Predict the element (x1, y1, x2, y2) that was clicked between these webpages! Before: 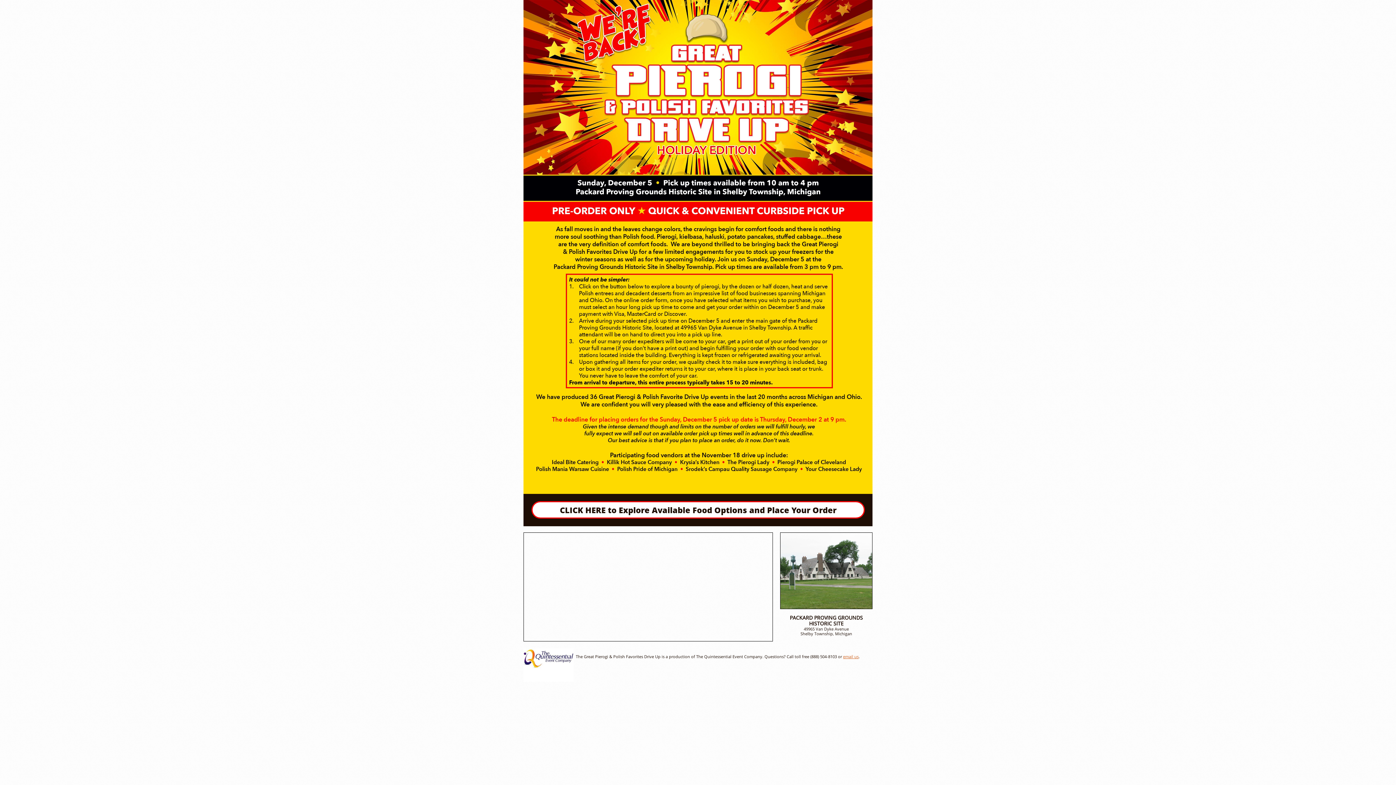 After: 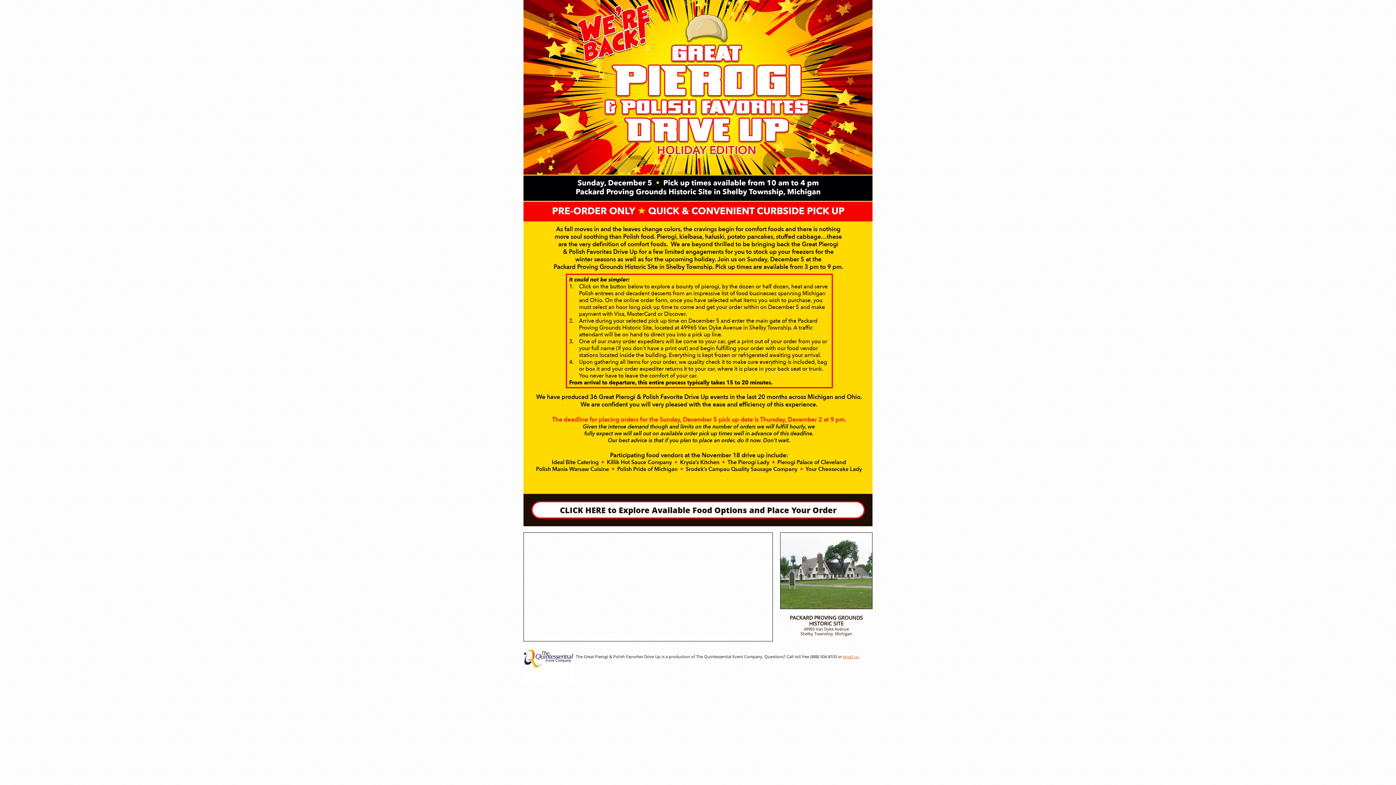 Action: bbox: (843, 654, 858, 659) label: email us